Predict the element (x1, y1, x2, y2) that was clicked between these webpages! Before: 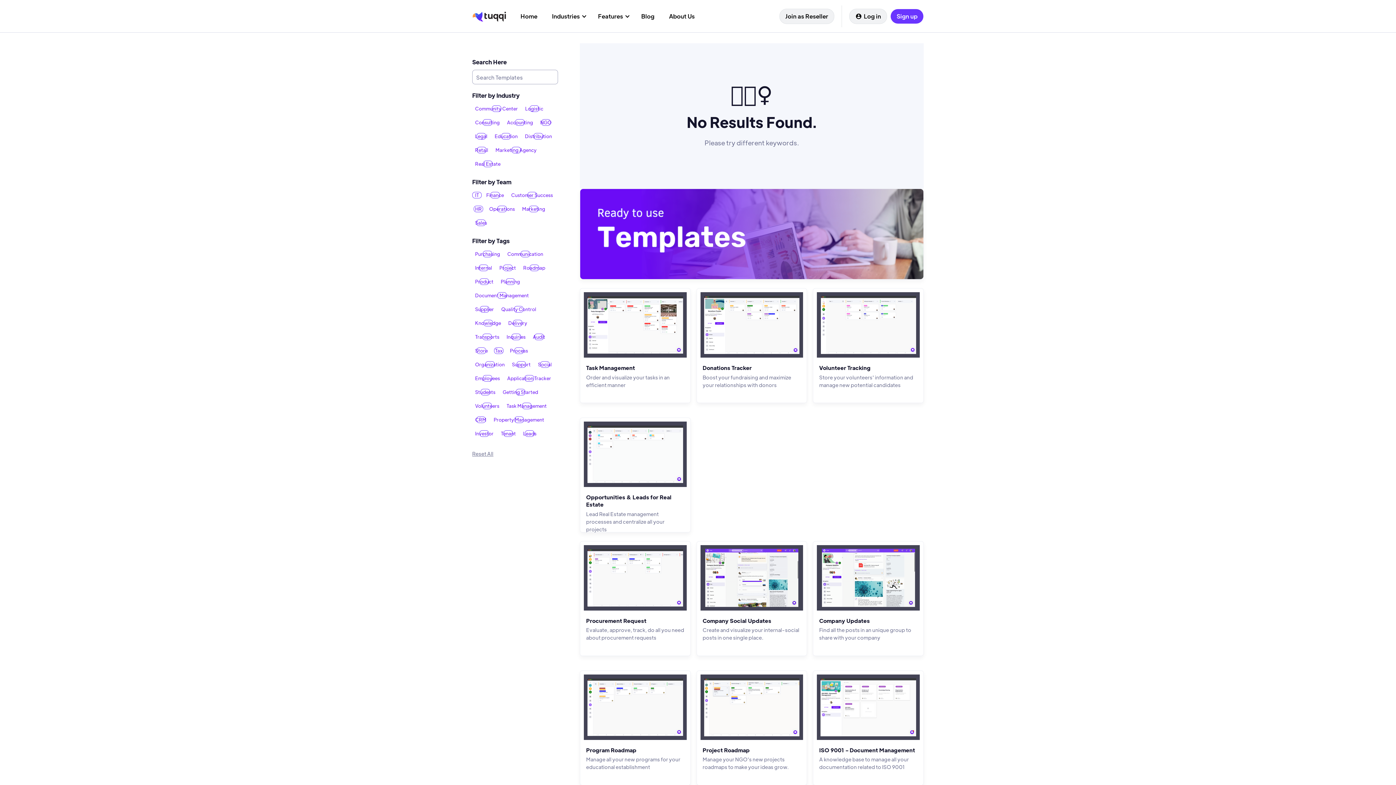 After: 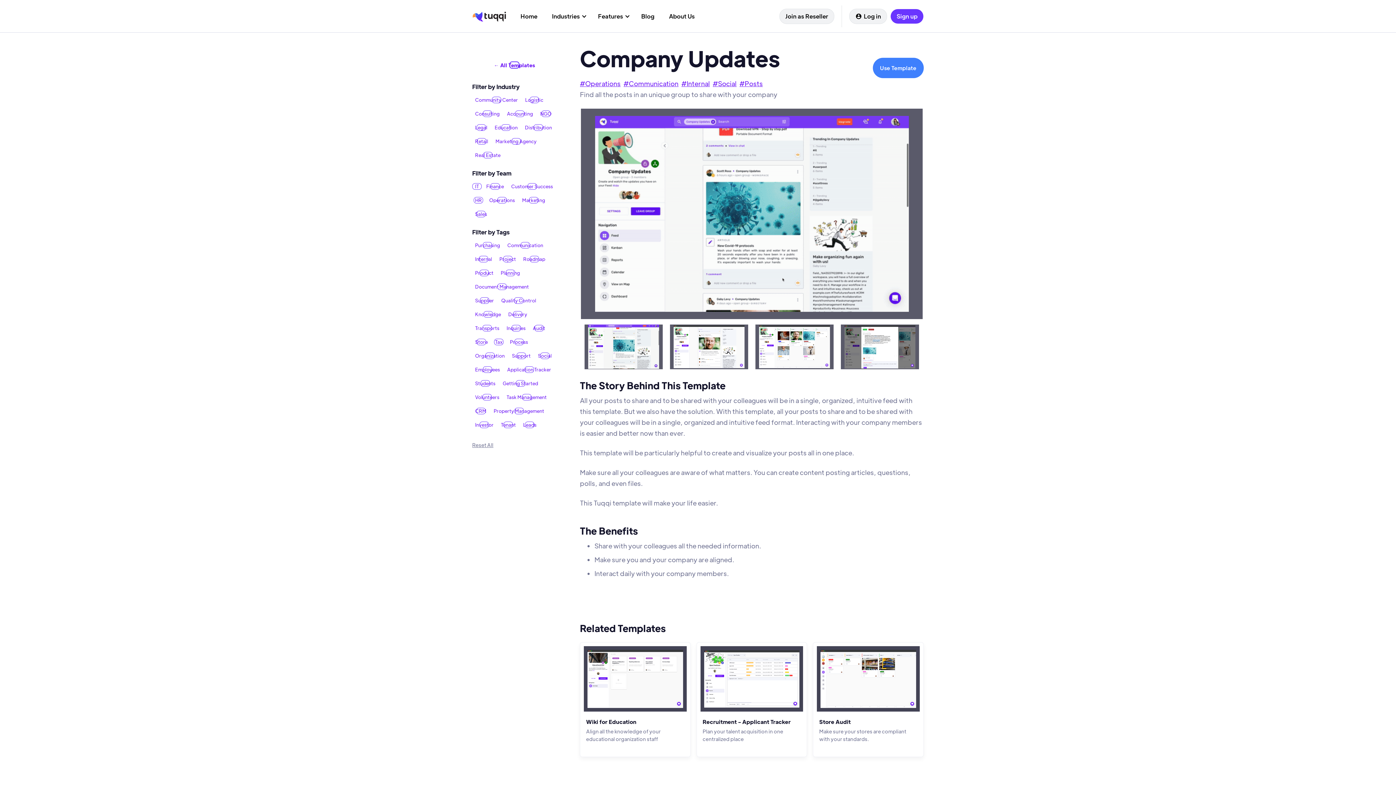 Action: label: Company Updates

Find all the posts in an unique group to share with your company bbox: (813, 541, 923, 656)